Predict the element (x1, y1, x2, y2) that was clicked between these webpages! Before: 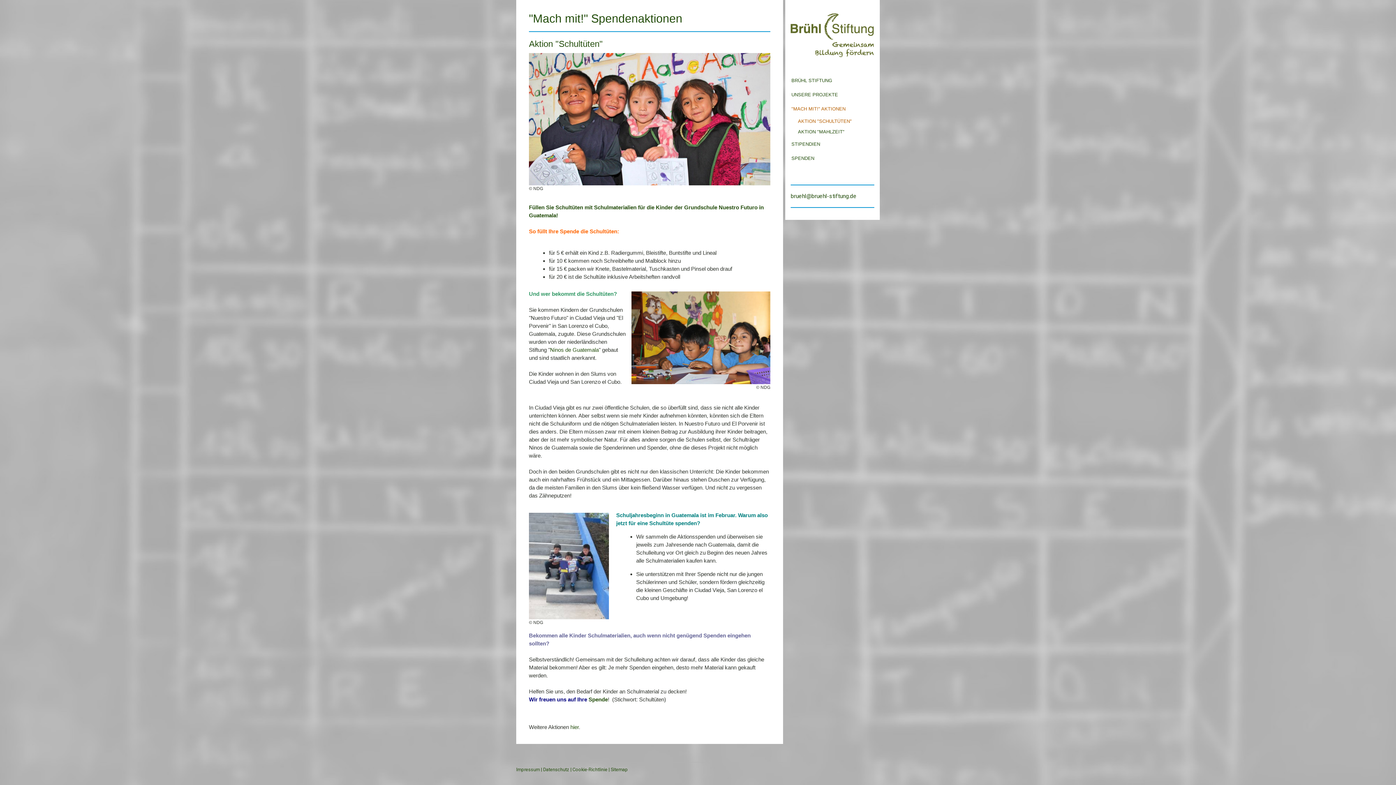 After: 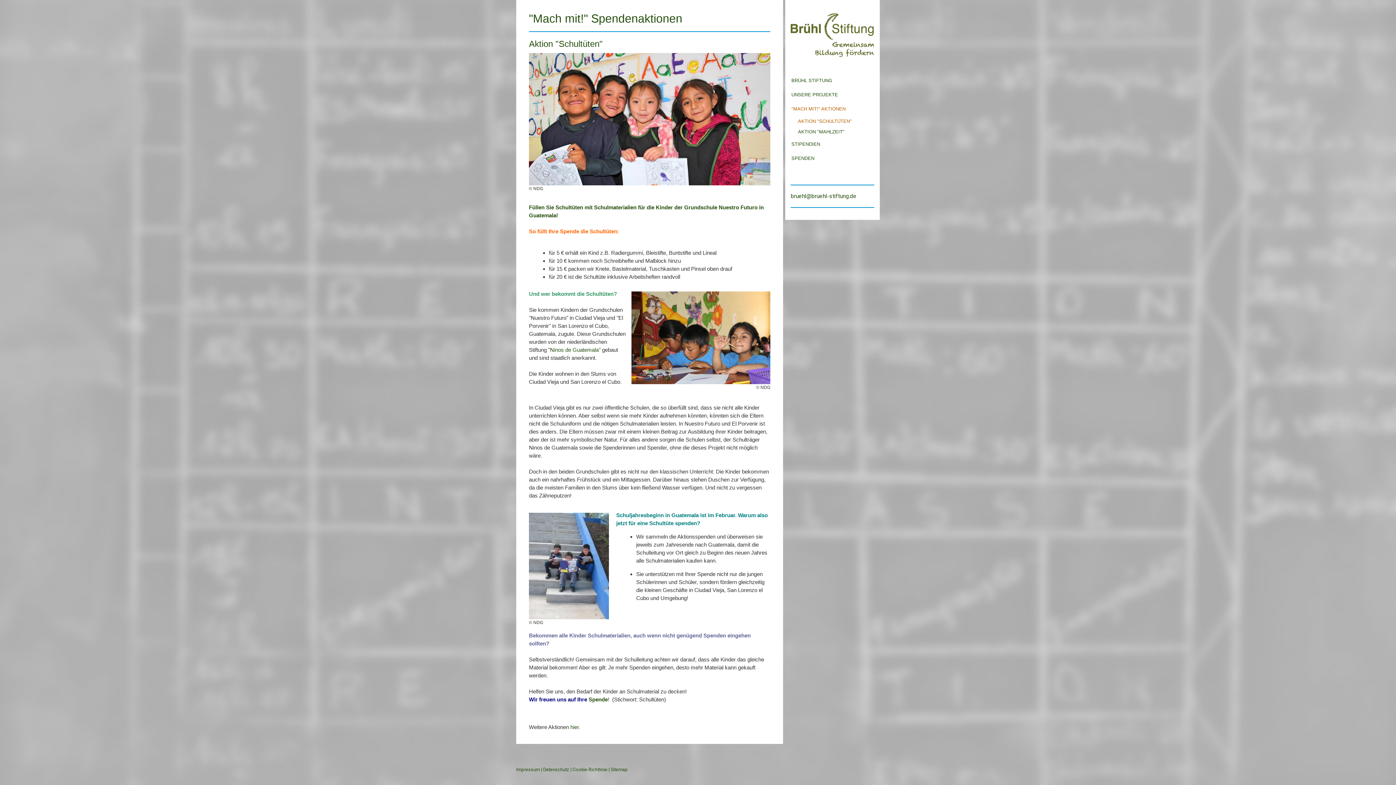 Action: bbox: (785, 115, 880, 126) label: AKTION "SCHULTÜTEN"